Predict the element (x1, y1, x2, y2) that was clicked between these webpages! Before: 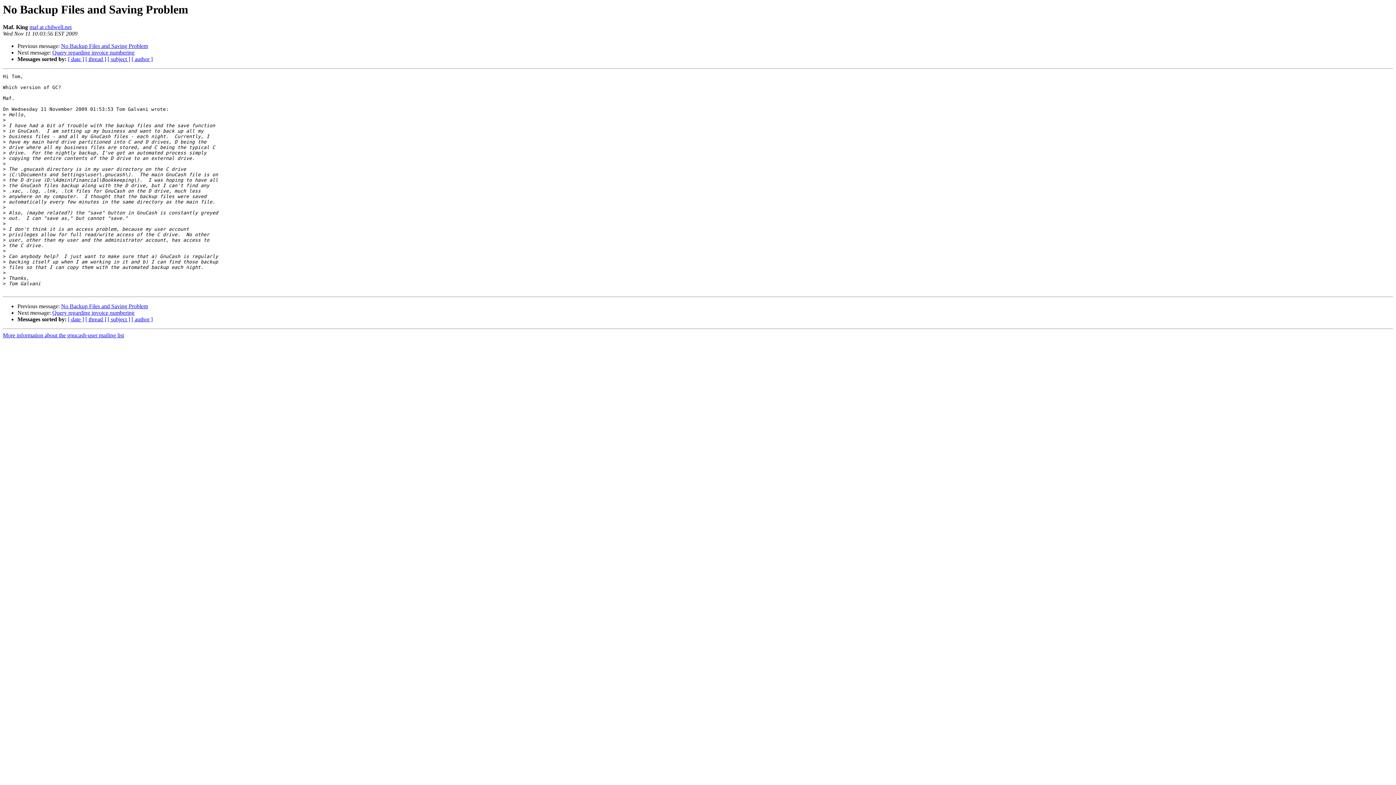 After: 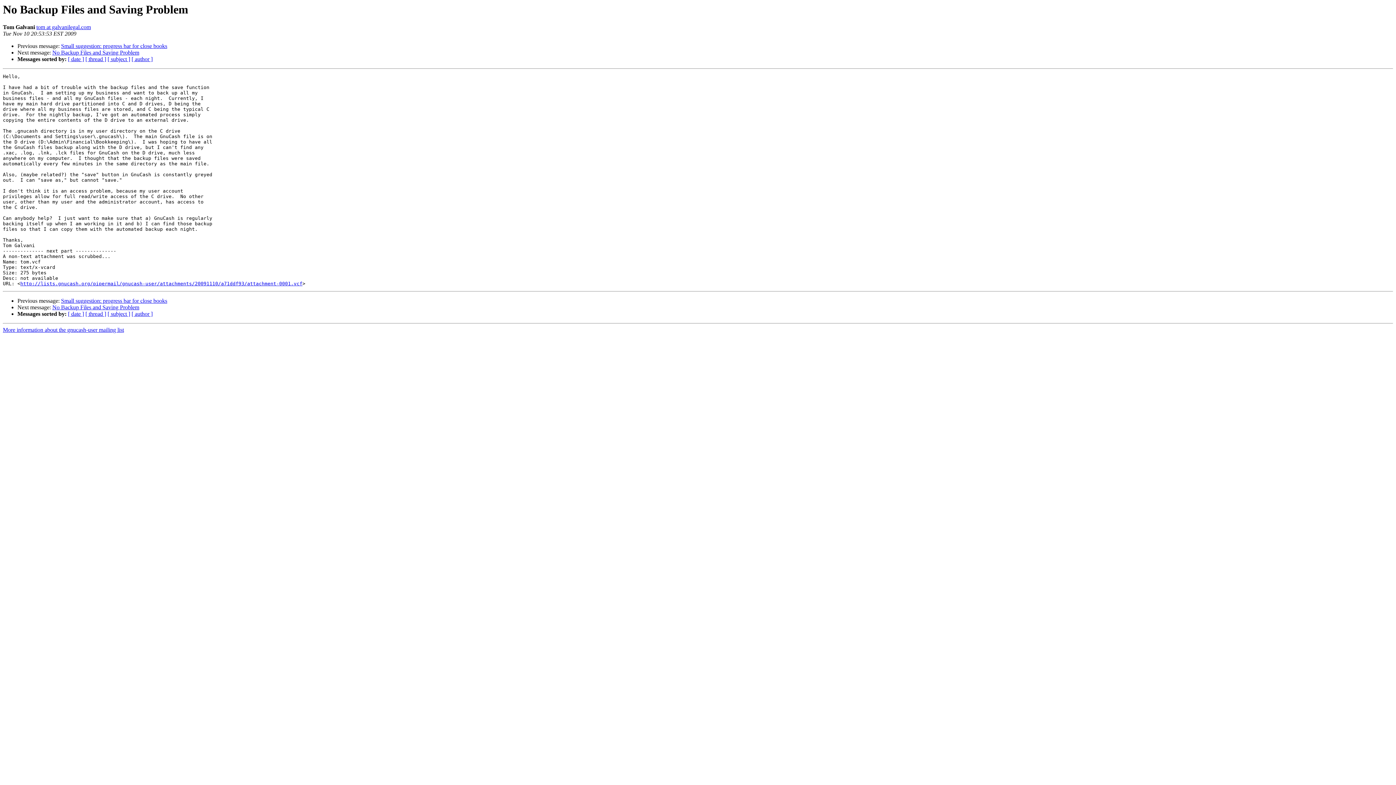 Action: bbox: (61, 303, 148, 309) label: No Backup Files and Saving Problem